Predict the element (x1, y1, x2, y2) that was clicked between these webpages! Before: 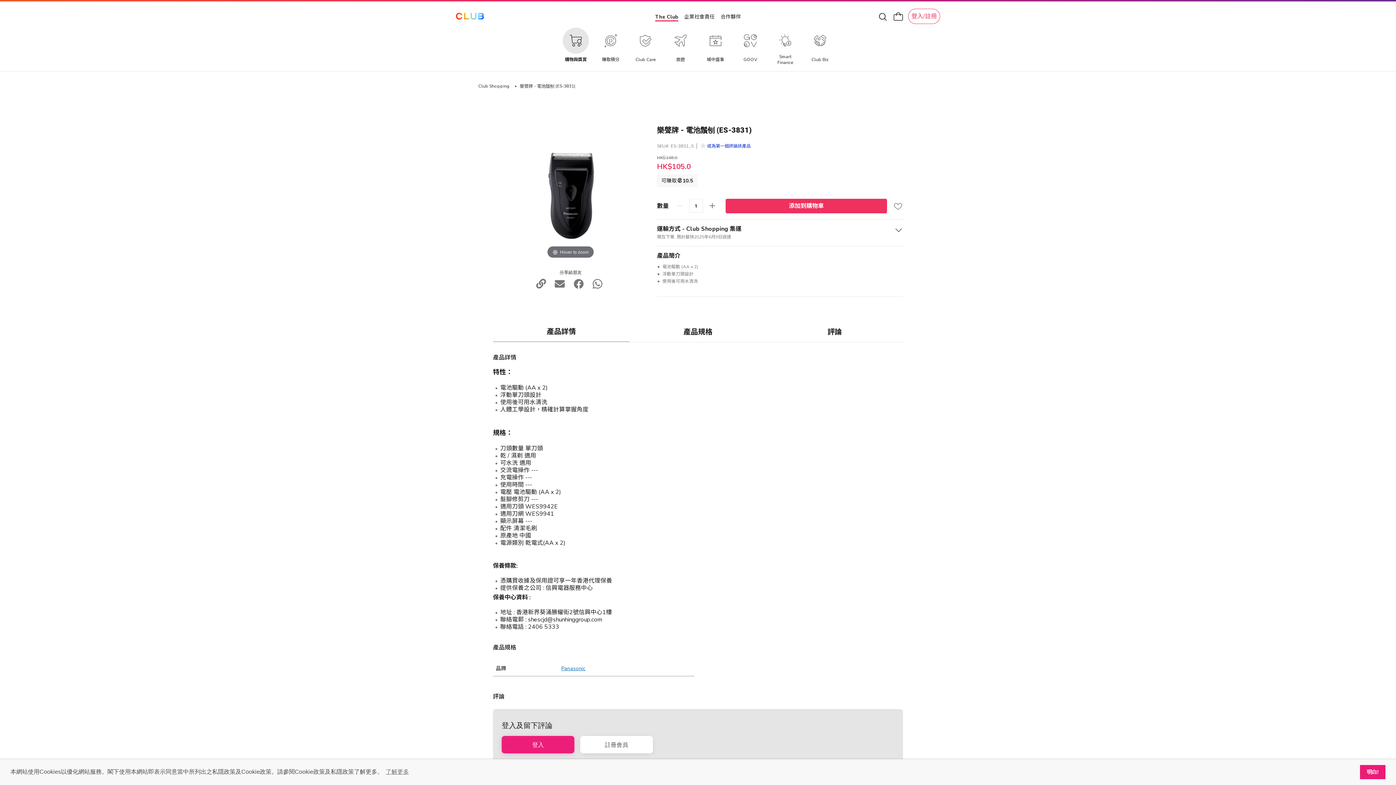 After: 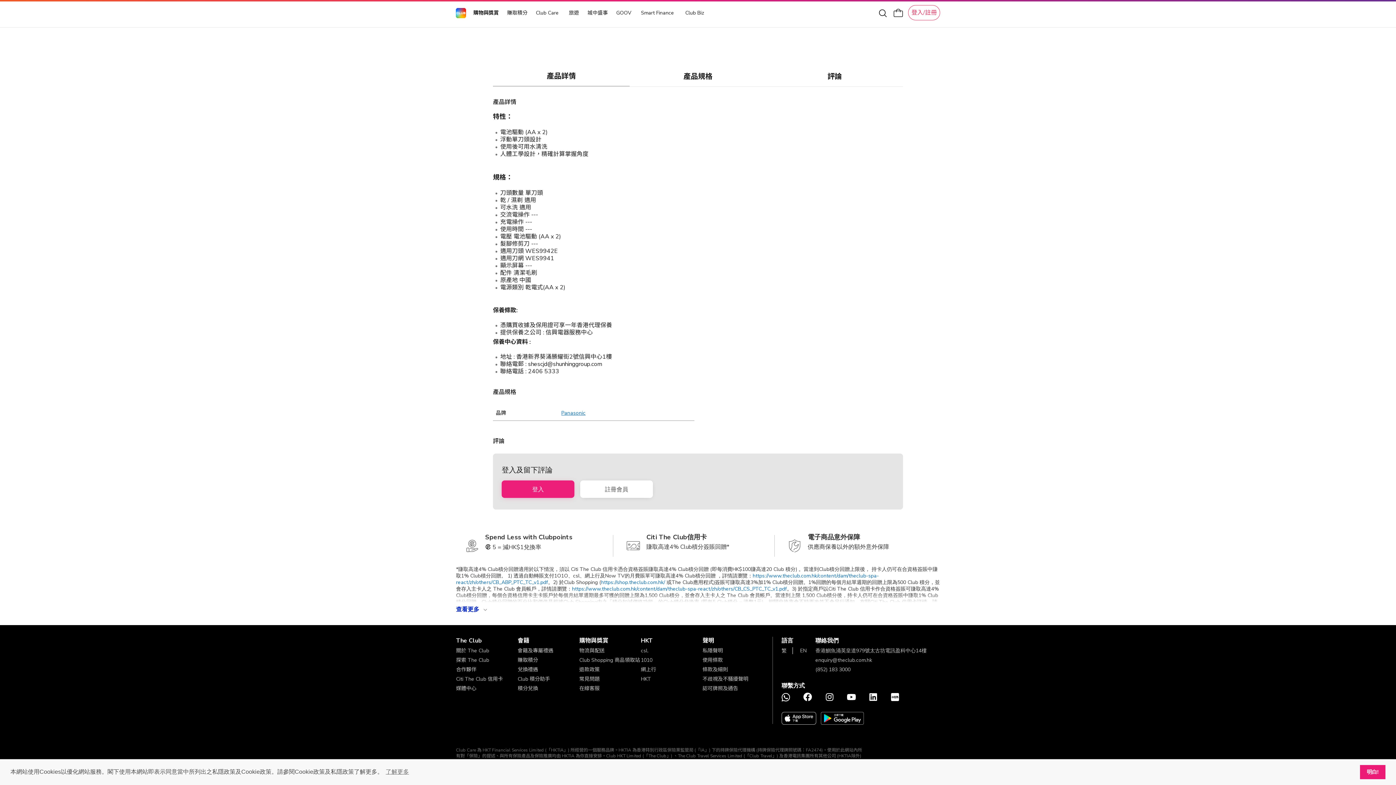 Action: bbox: (629, 315, 766, 336) label: 產品規格